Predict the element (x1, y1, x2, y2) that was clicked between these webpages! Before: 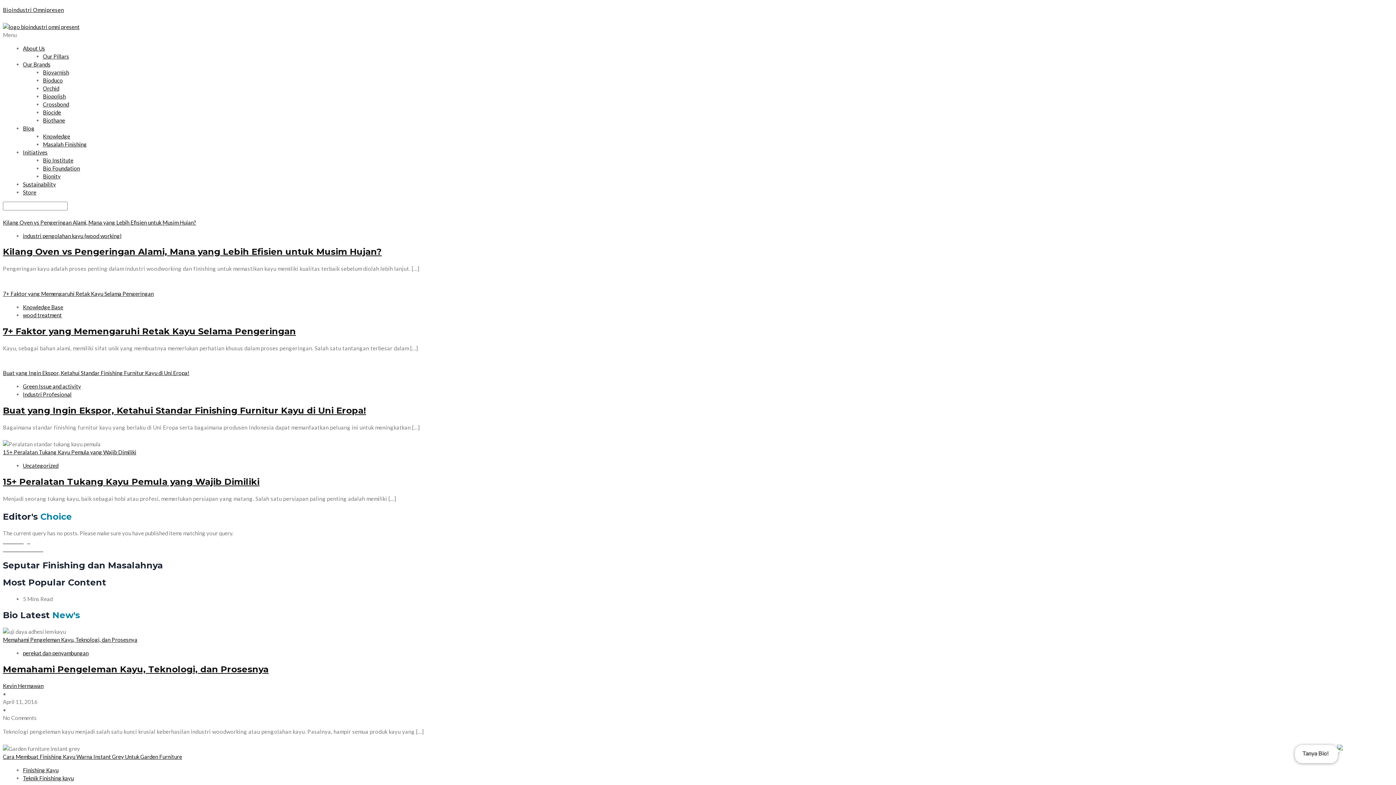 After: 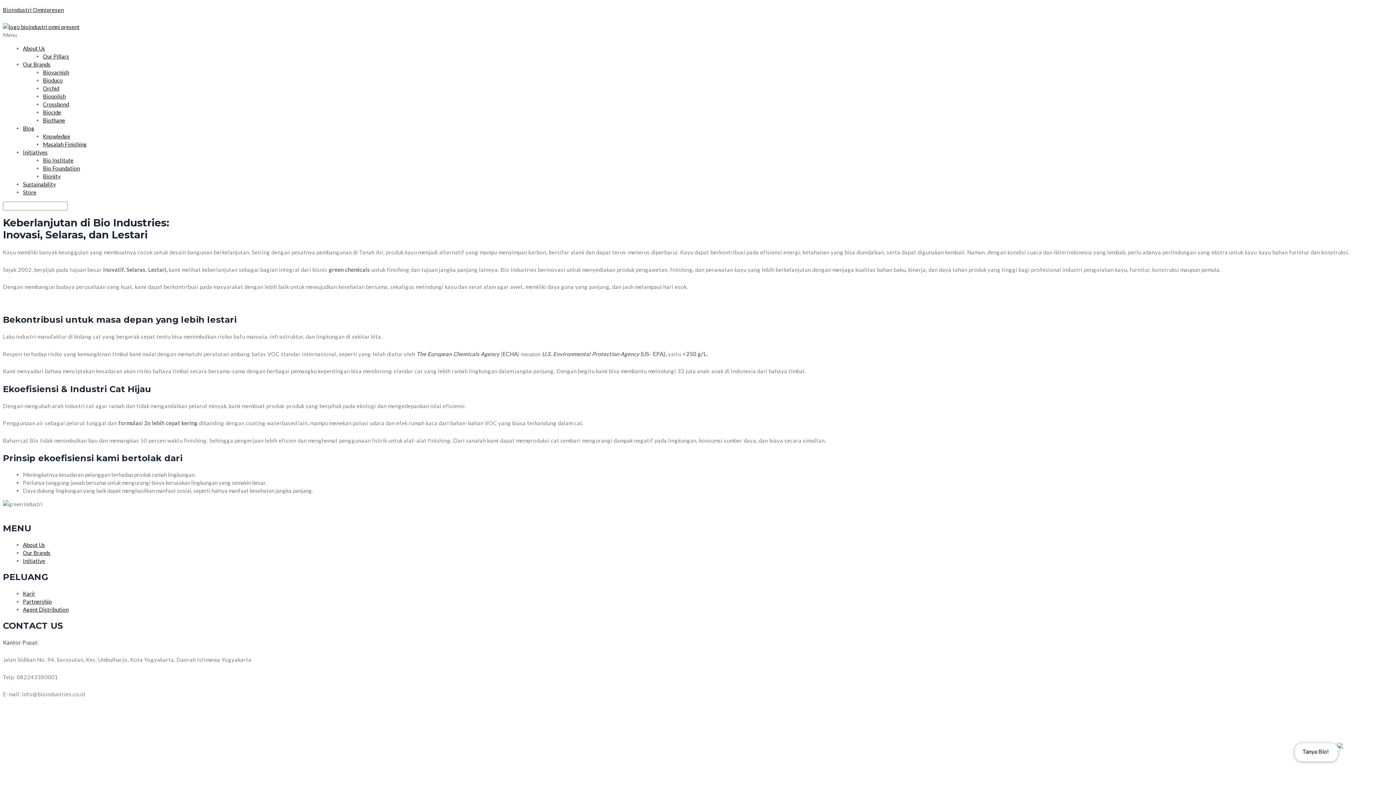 Action: label: Sustainability bbox: (22, 180, 56, 187)